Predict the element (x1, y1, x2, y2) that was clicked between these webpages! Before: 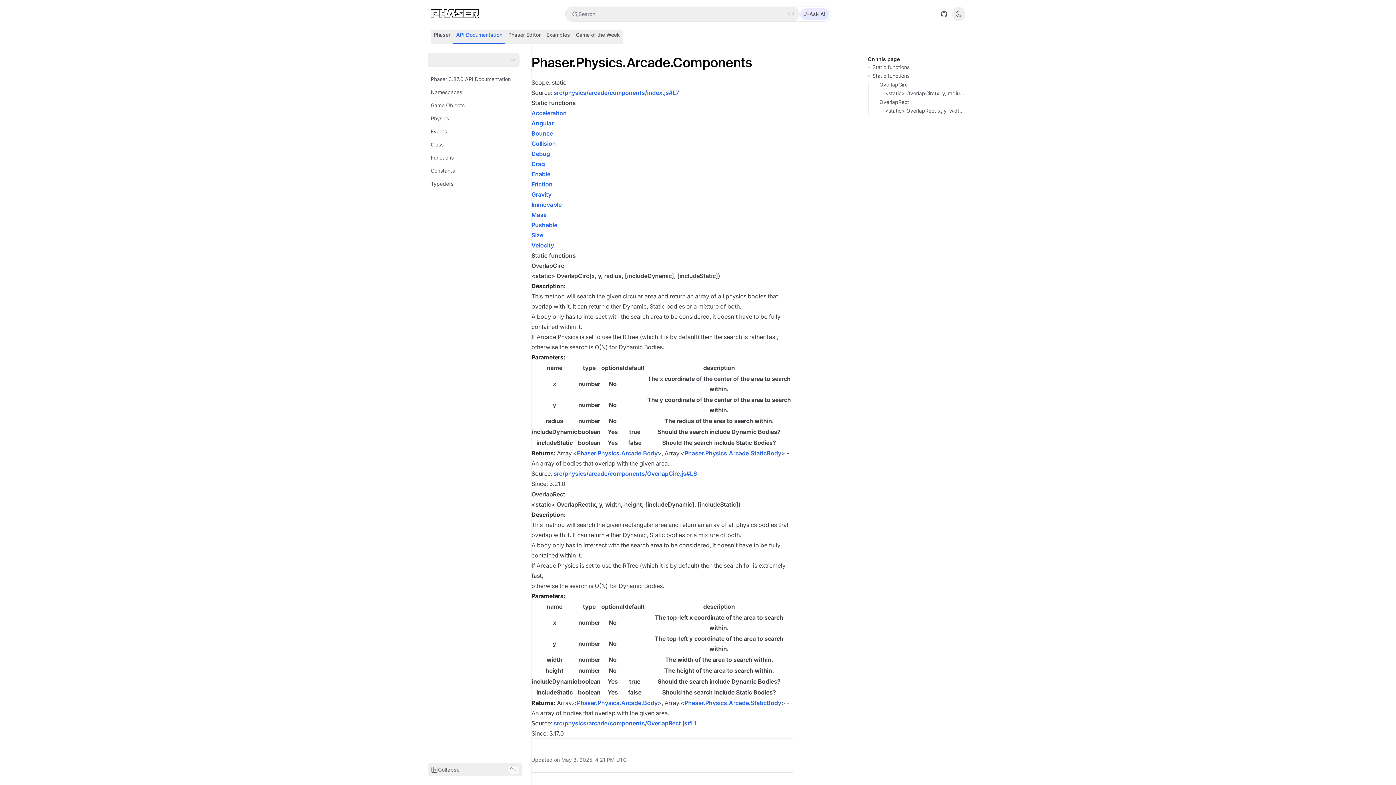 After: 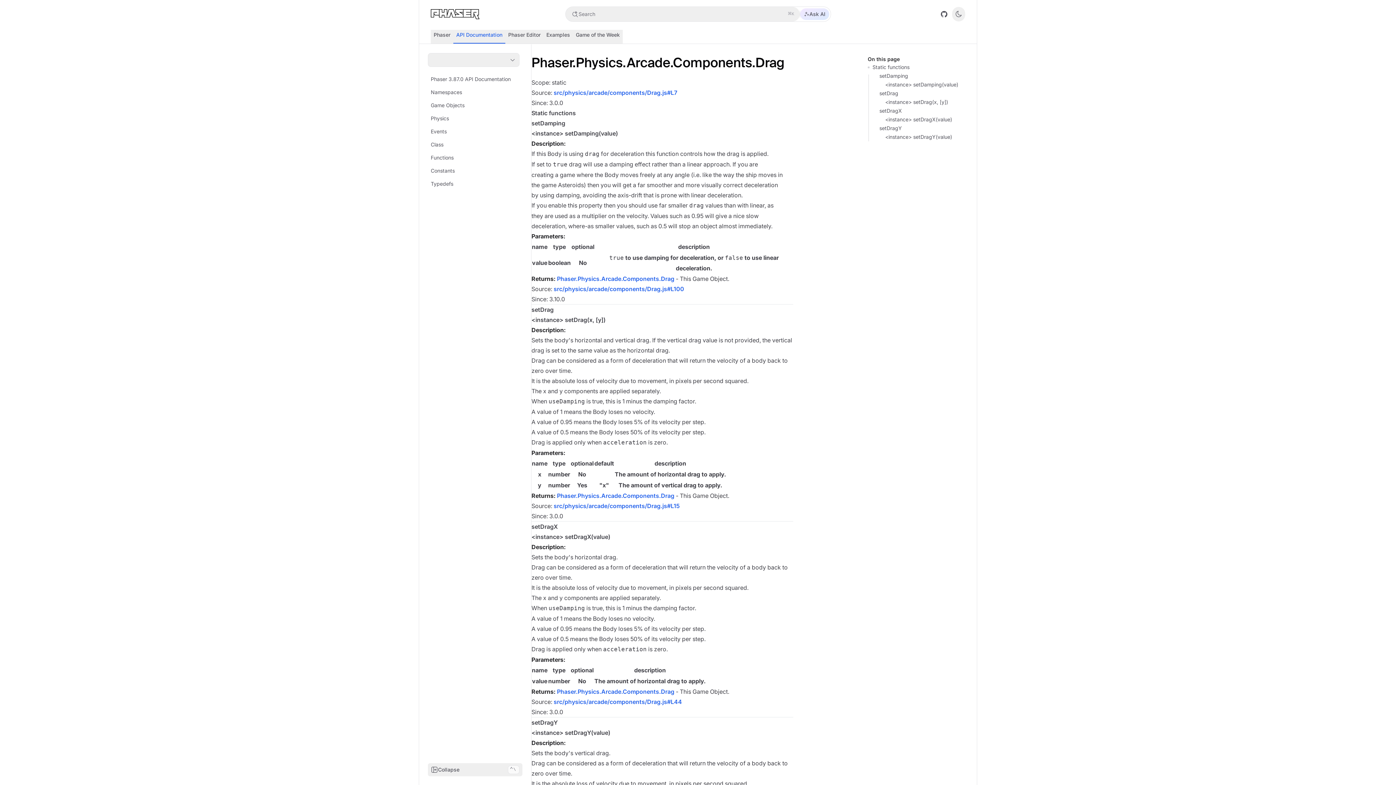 Action: label: Drag bbox: (531, 160, 545, 167)